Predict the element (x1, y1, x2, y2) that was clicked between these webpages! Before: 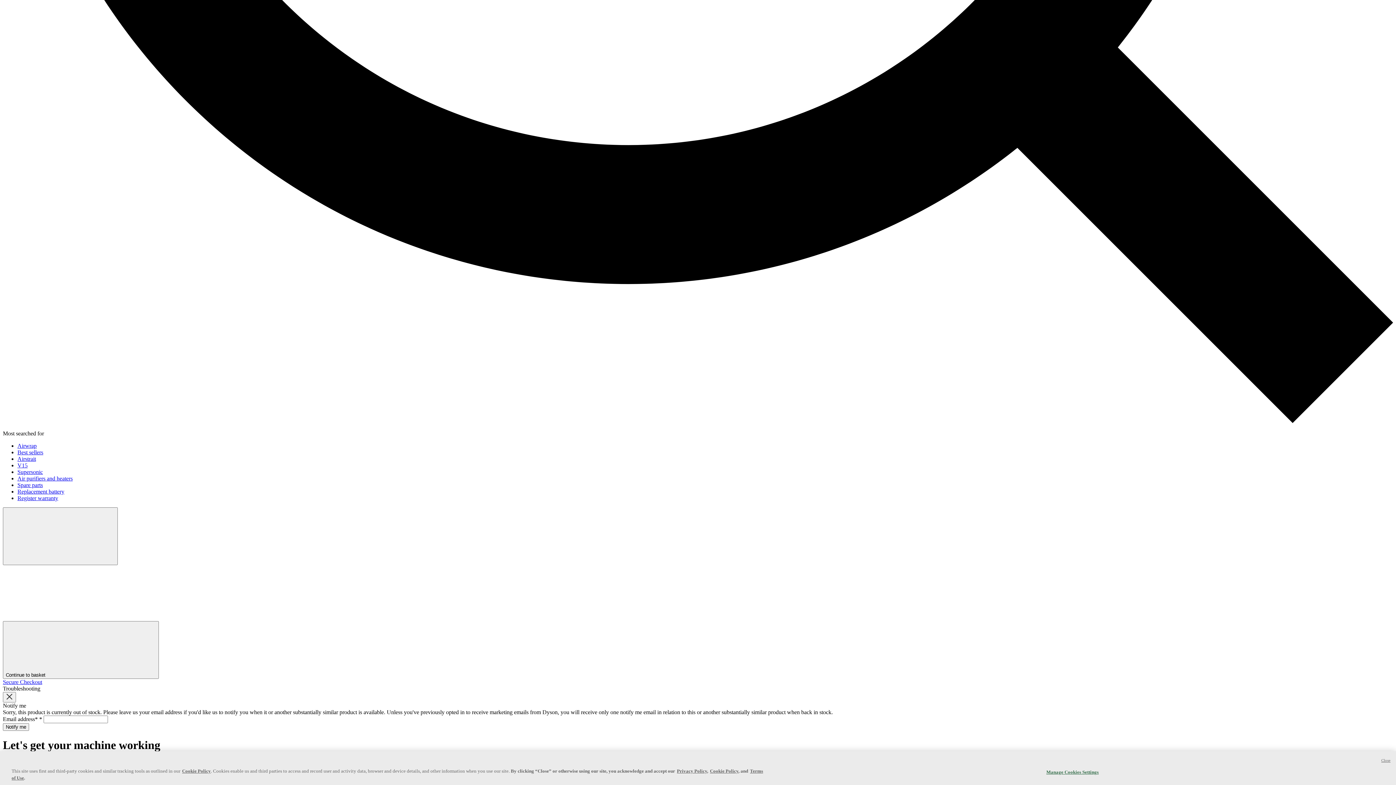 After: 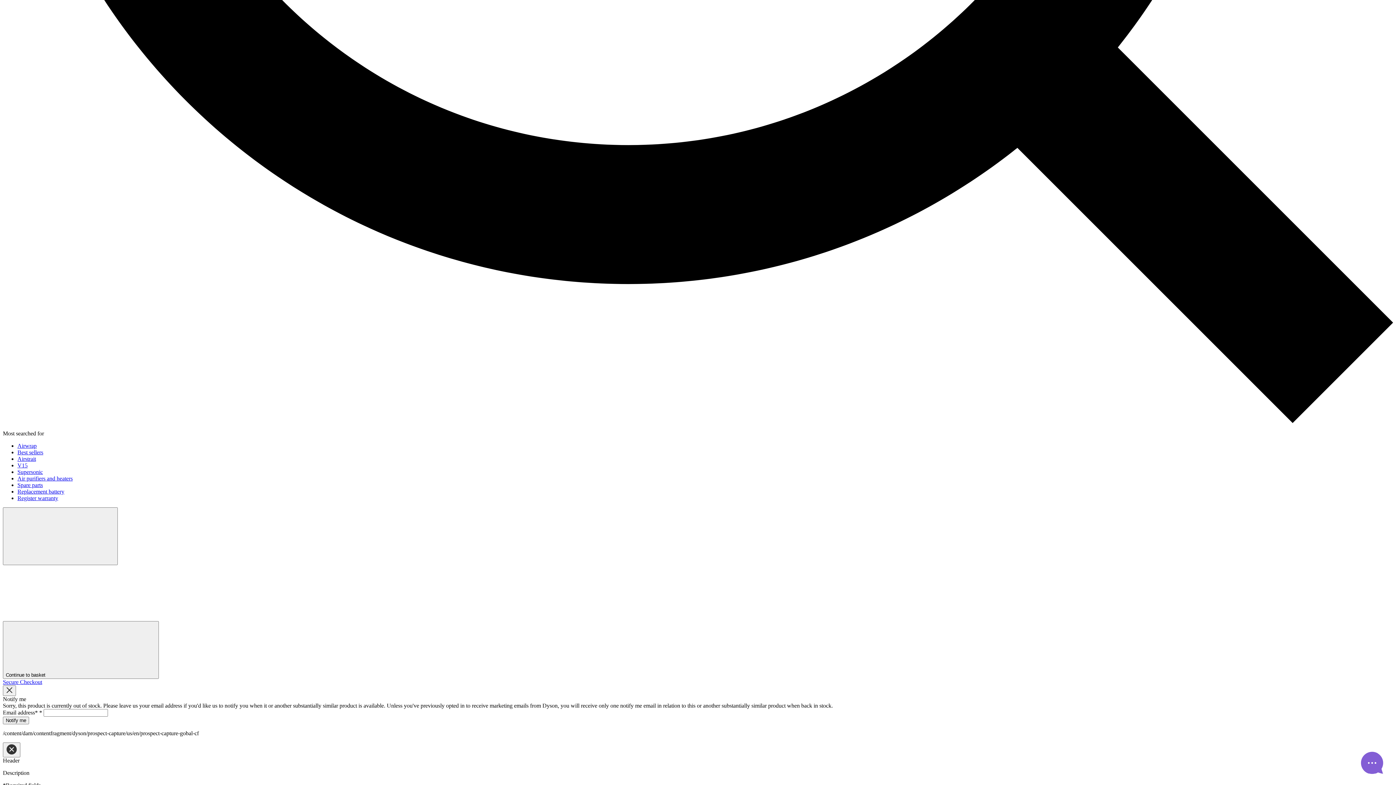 Action: bbox: (17, 456, 36, 462) label: Airstrait